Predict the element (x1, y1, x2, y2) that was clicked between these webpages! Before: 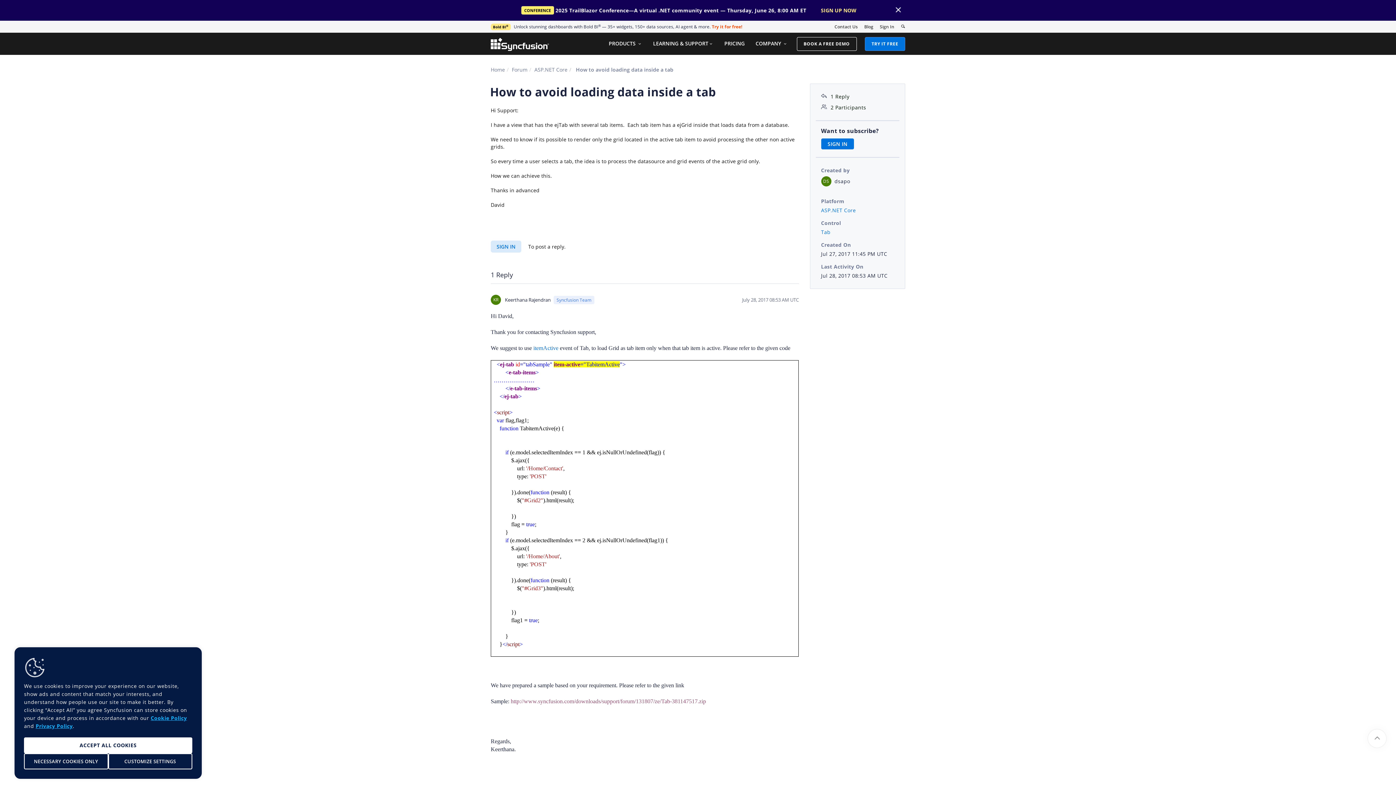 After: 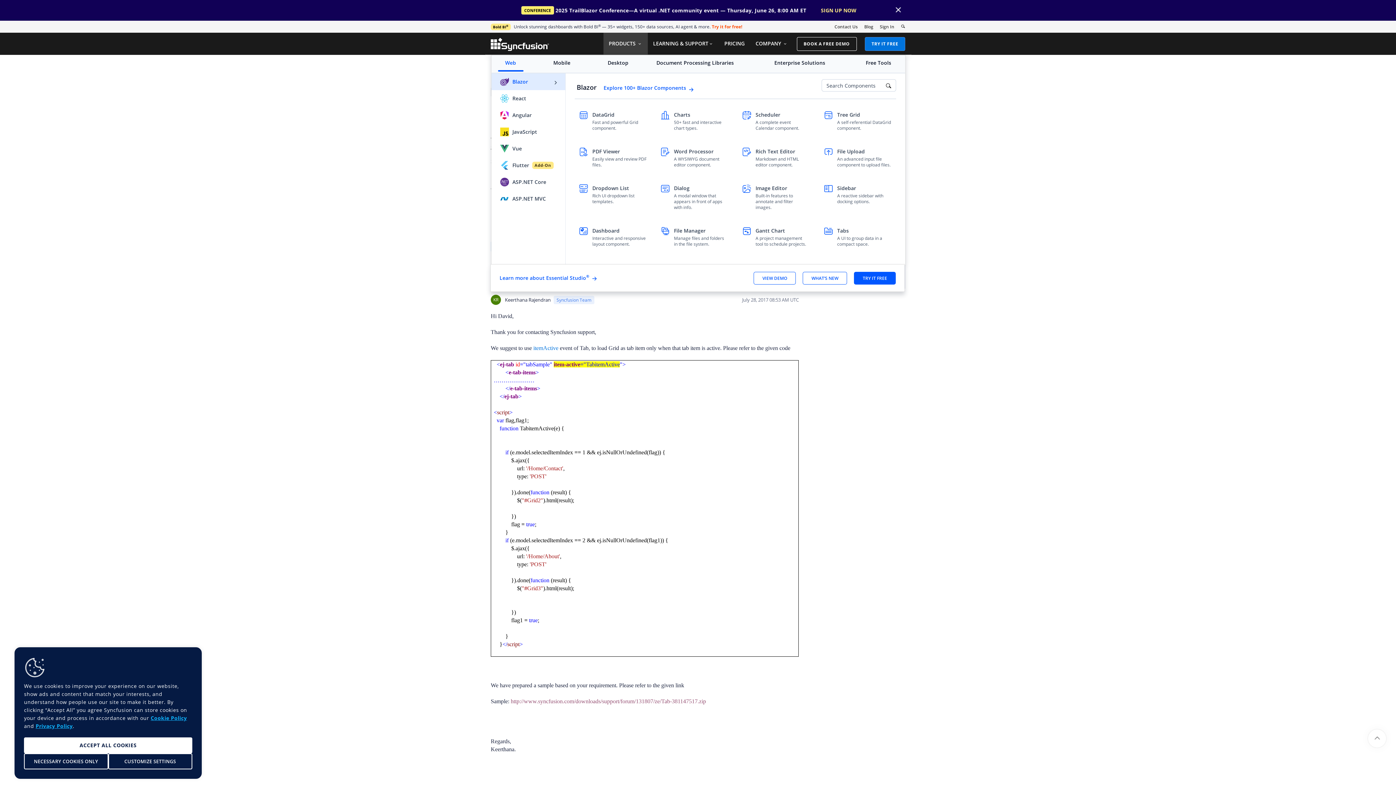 Action: label: PRODUCTS  bbox: (603, 32, 647, 54)